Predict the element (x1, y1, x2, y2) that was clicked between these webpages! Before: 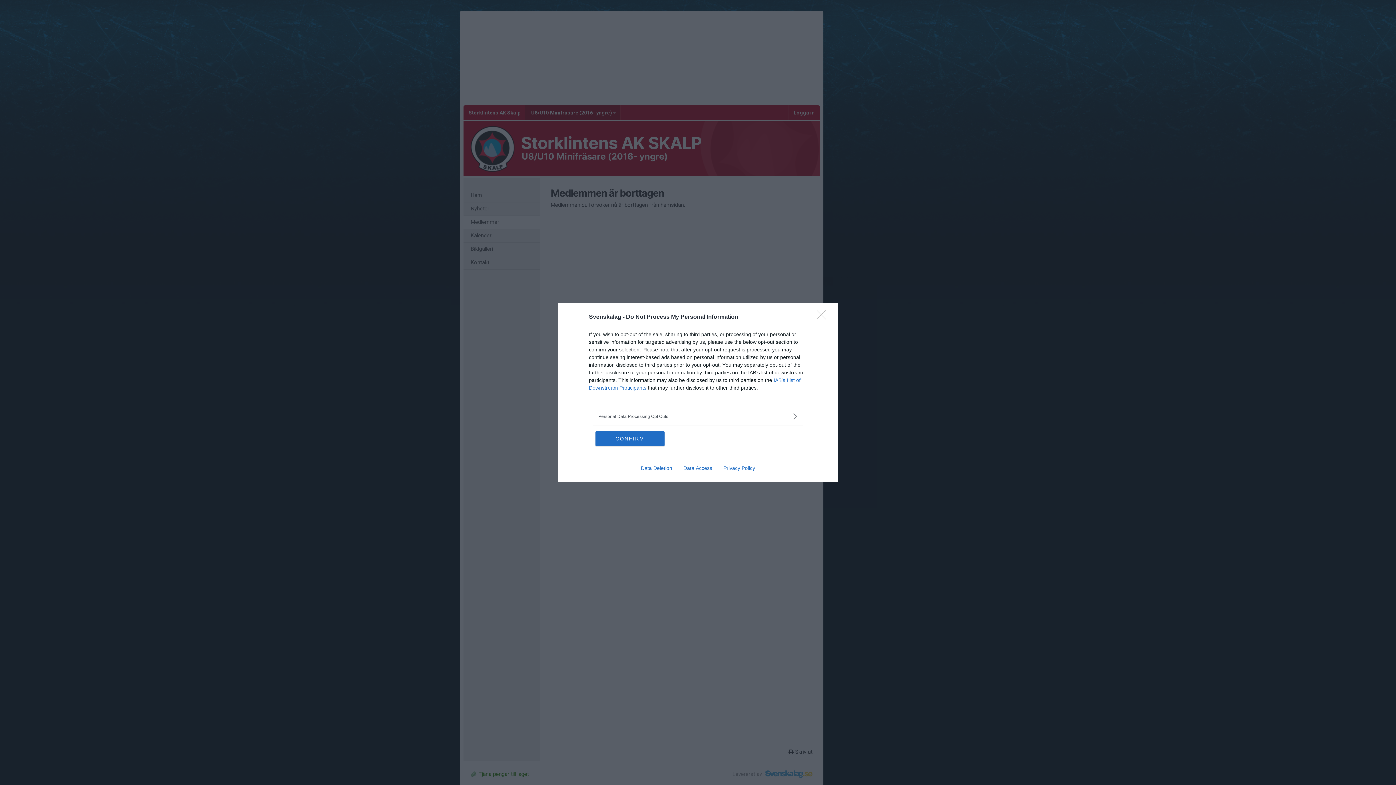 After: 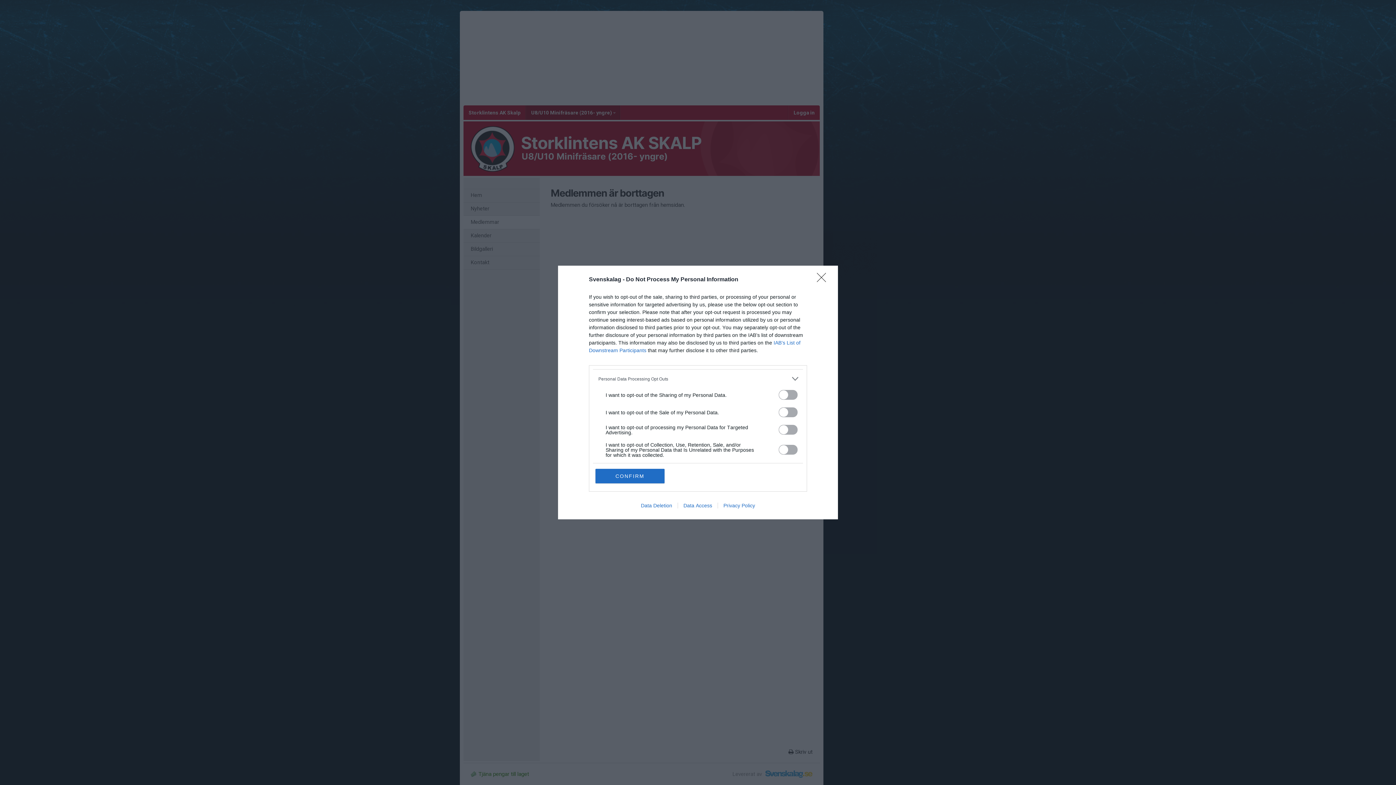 Action: label: Opt-Outs bbox: (598, 412, 797, 420)